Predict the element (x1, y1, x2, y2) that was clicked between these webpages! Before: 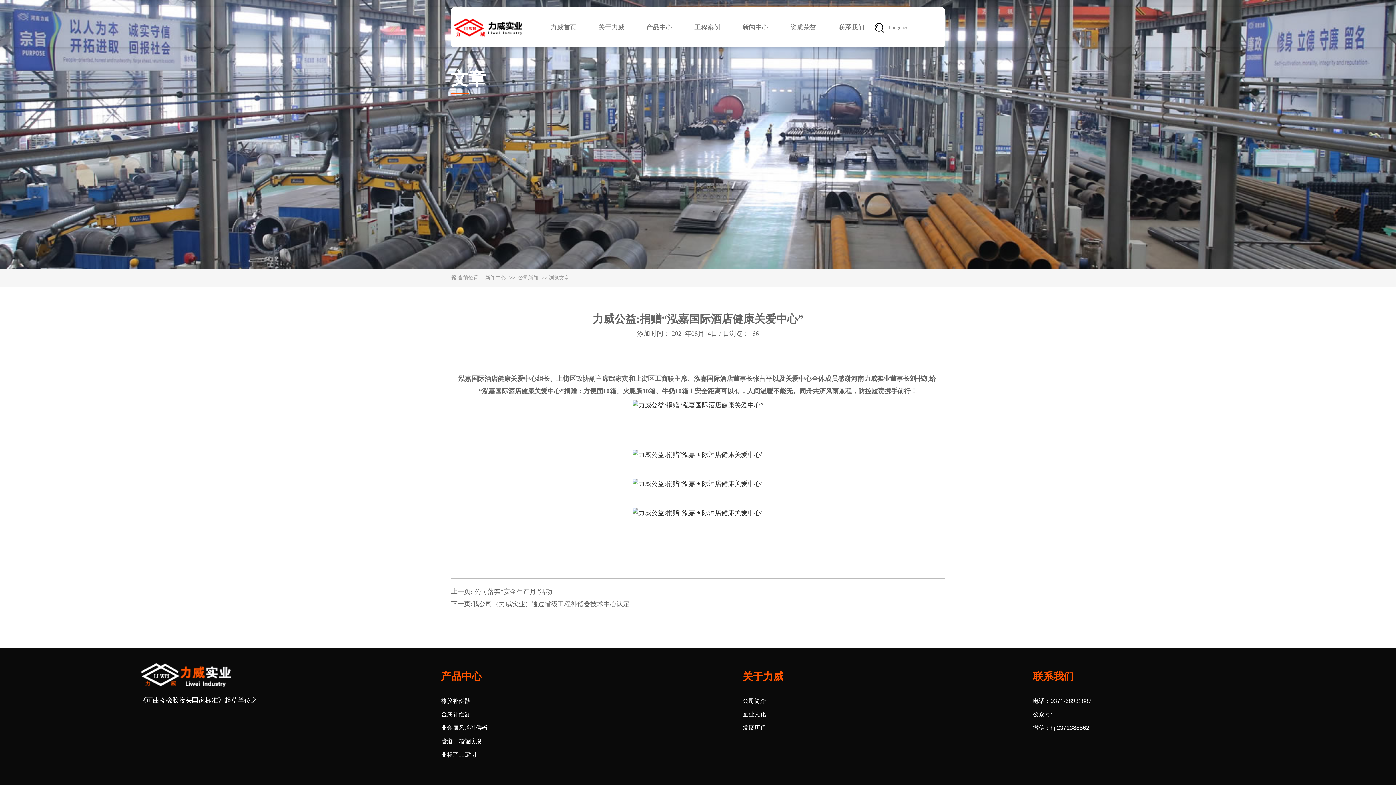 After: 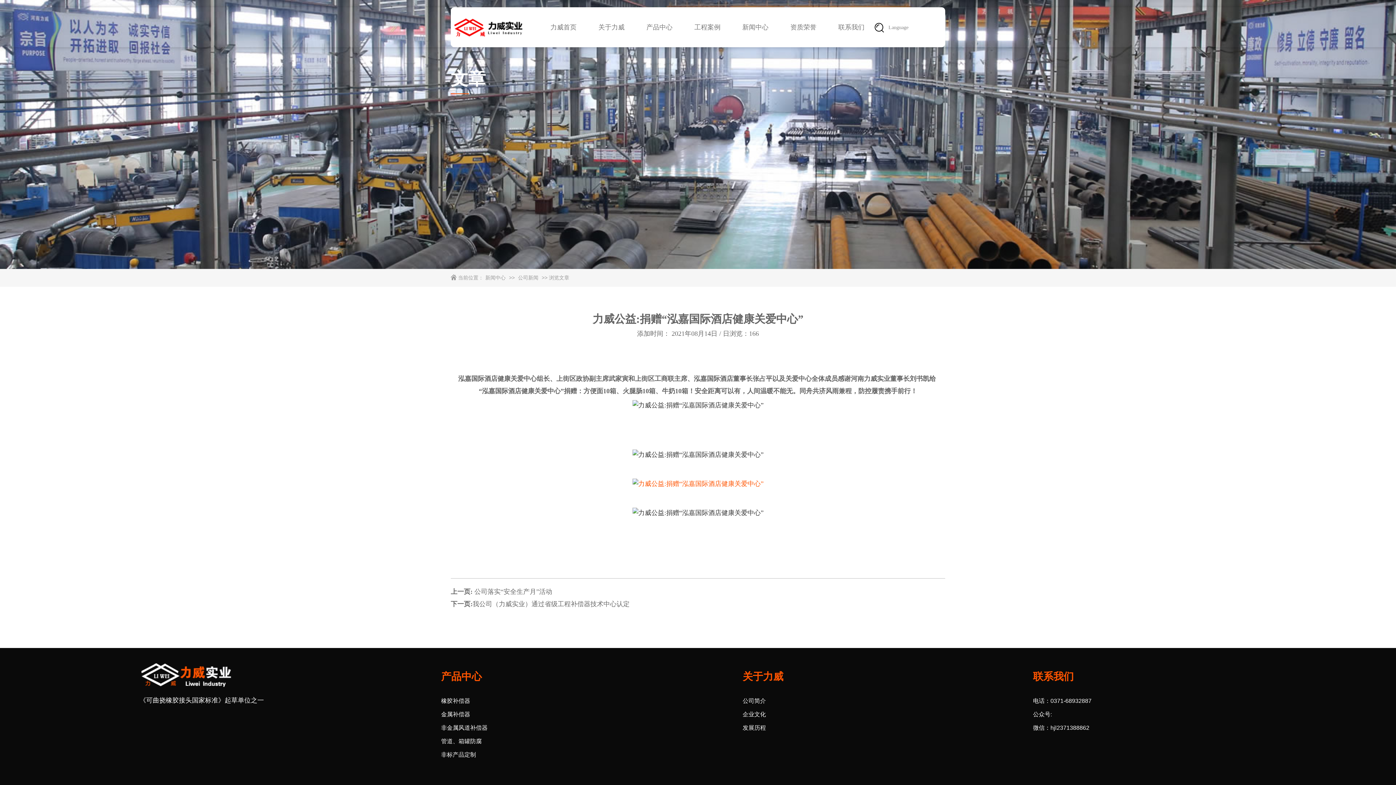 Action: bbox: (632, 479, 763, 486)